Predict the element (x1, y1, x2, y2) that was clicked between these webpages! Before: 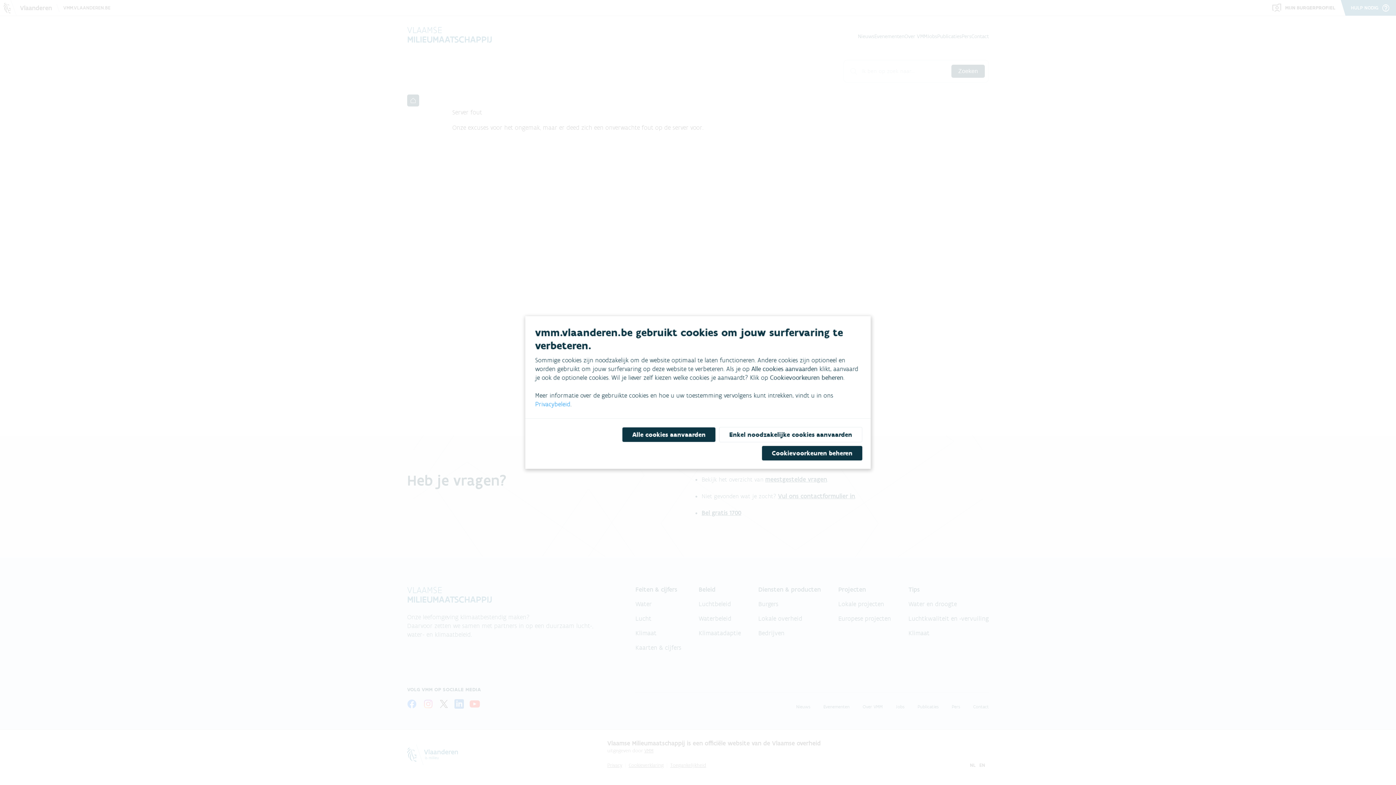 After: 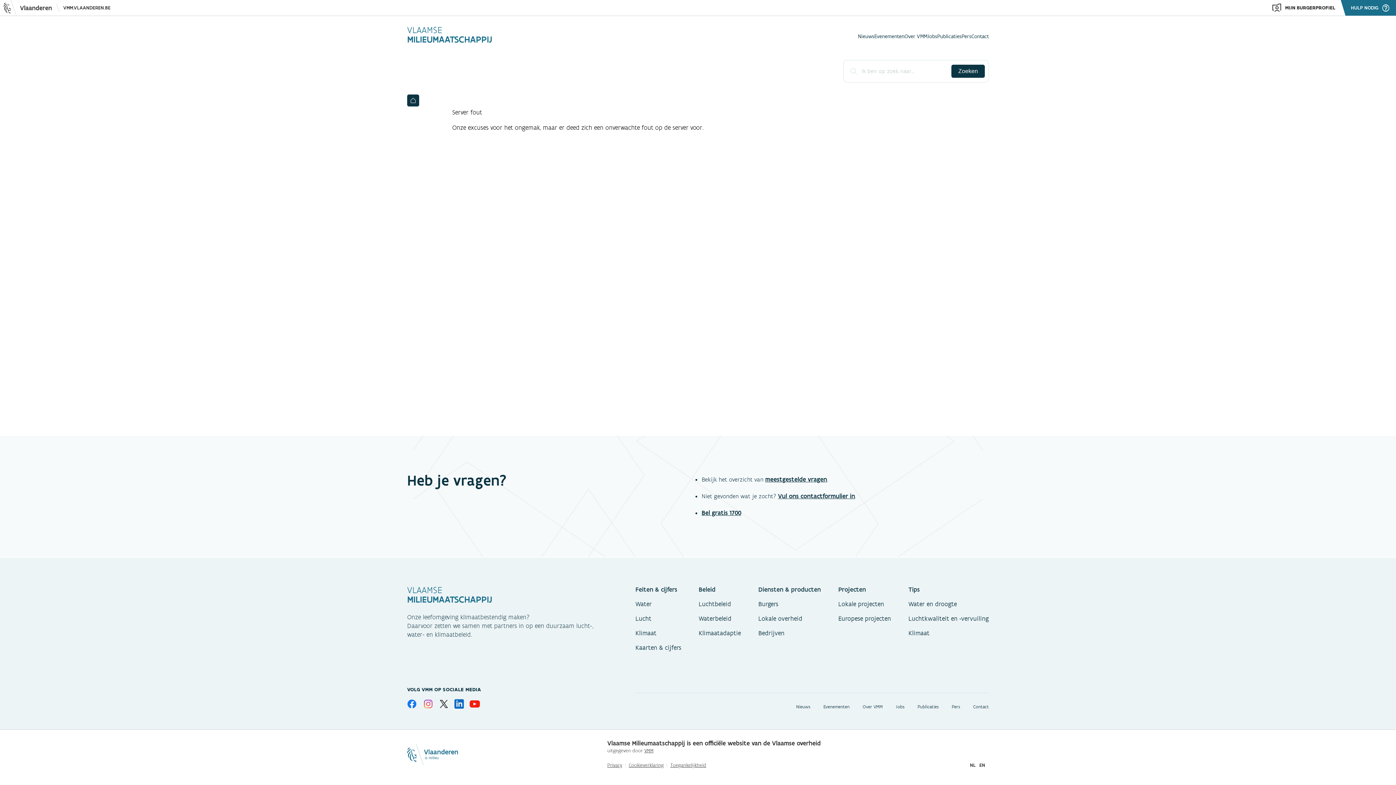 Action: label: Enkel noodzakelijke cookies aanvaarden bbox: (719, 427, 862, 442)